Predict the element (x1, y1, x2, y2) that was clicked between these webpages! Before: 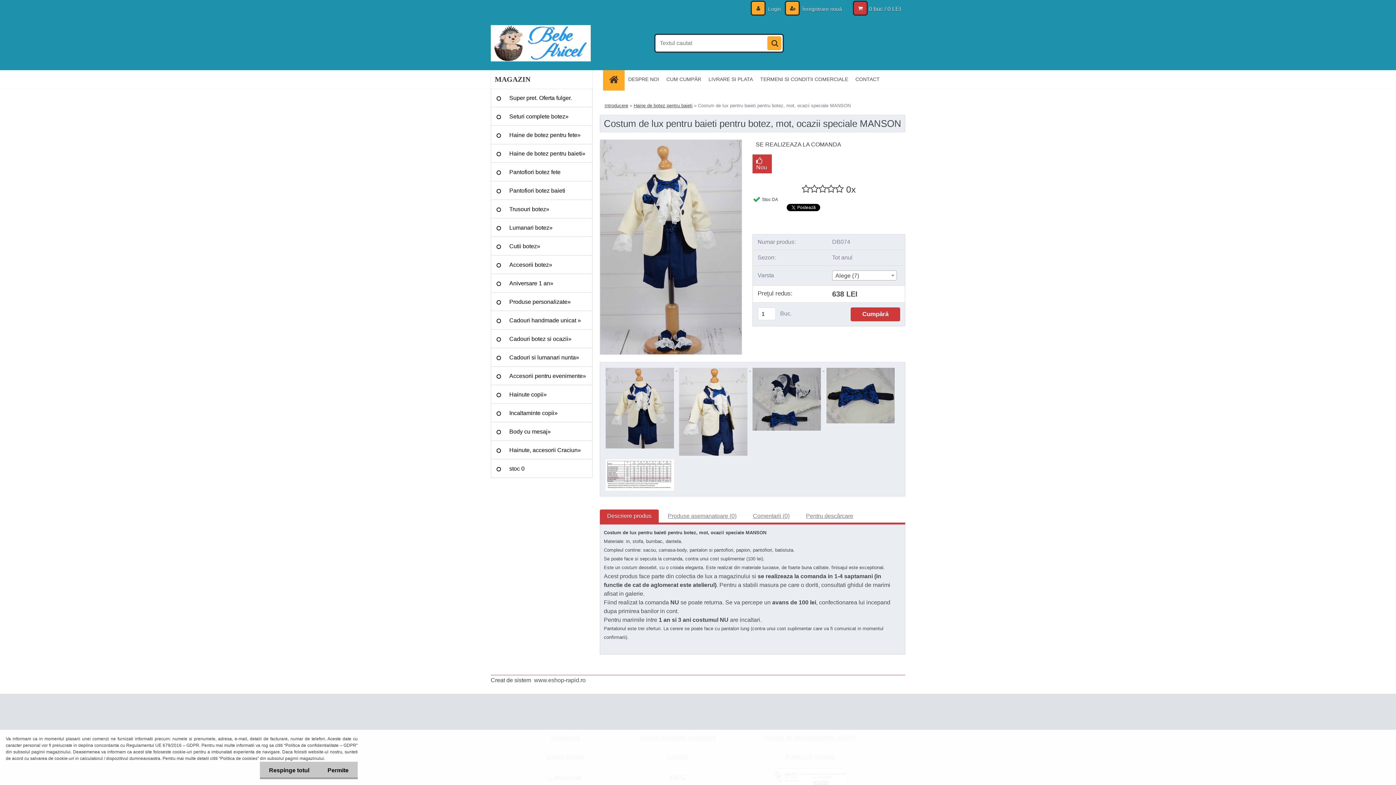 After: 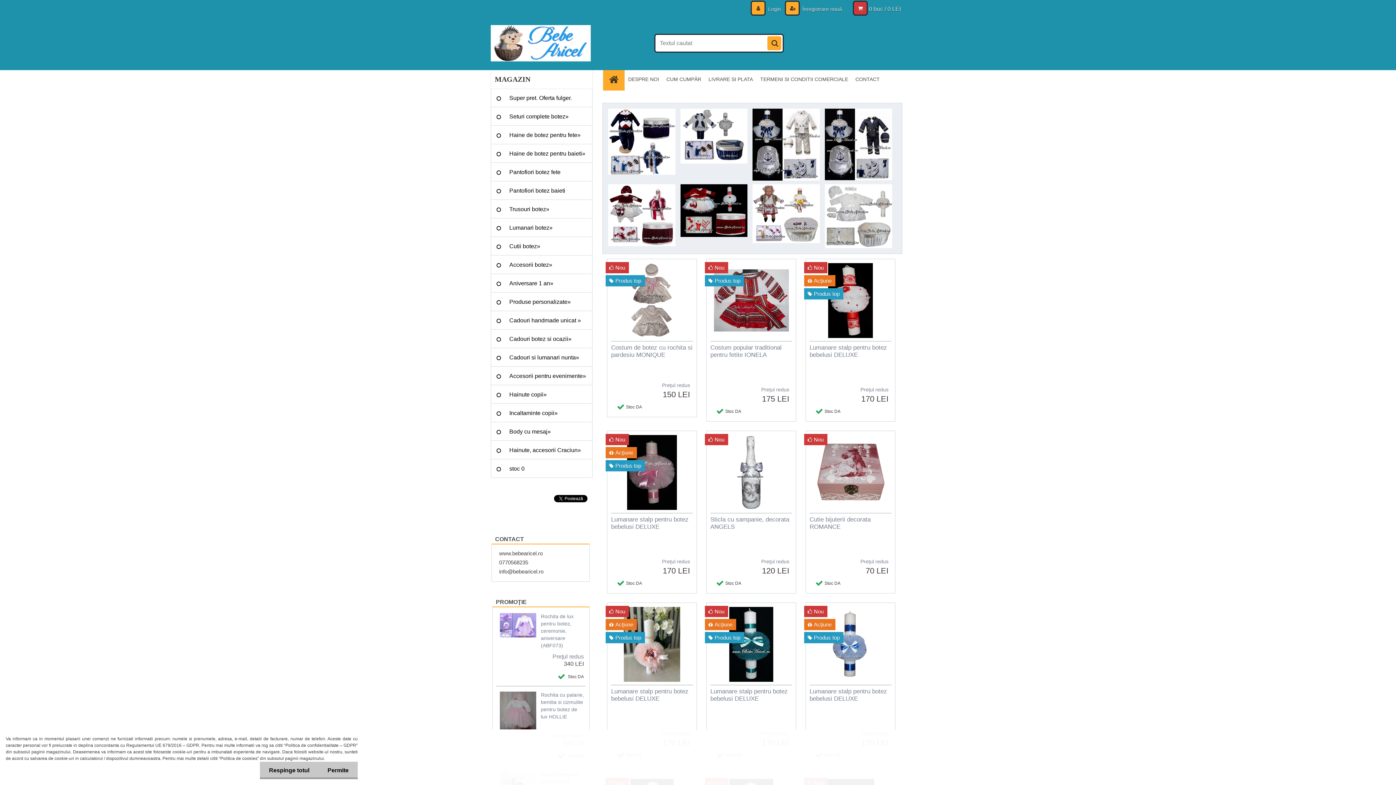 Action: label: Logo bbox: (490, 25, 590, 61)